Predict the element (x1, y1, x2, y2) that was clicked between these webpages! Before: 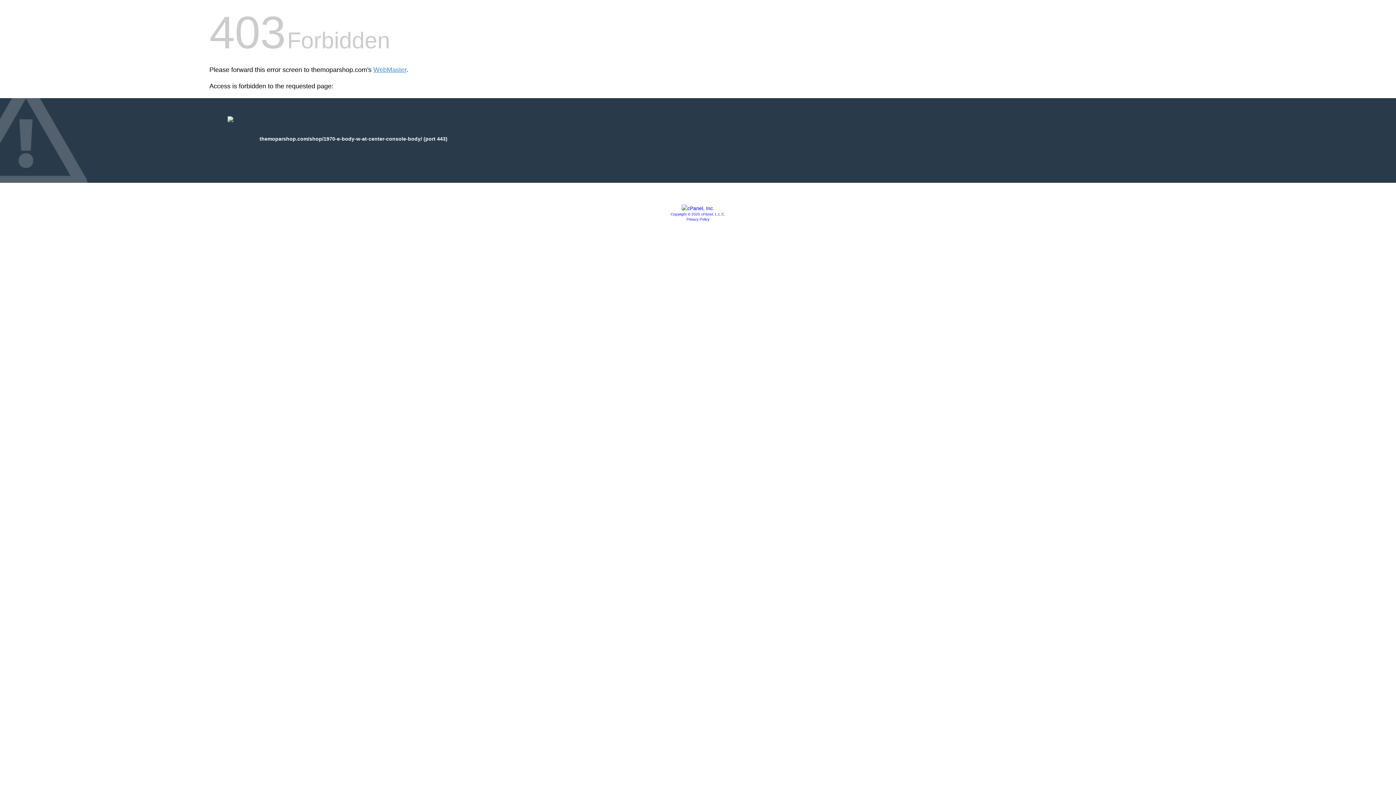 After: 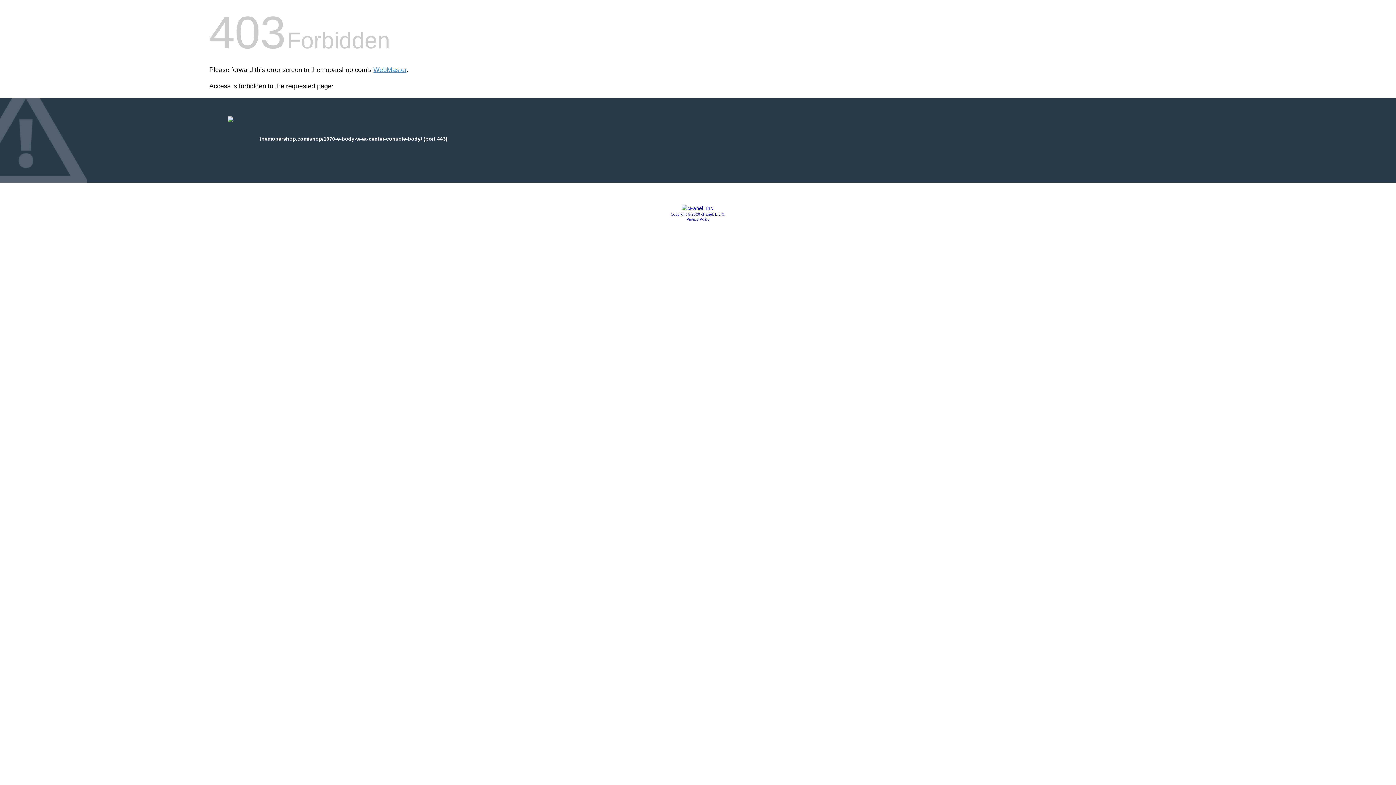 Action: bbox: (686, 217, 709, 221) label: Privacy Policy